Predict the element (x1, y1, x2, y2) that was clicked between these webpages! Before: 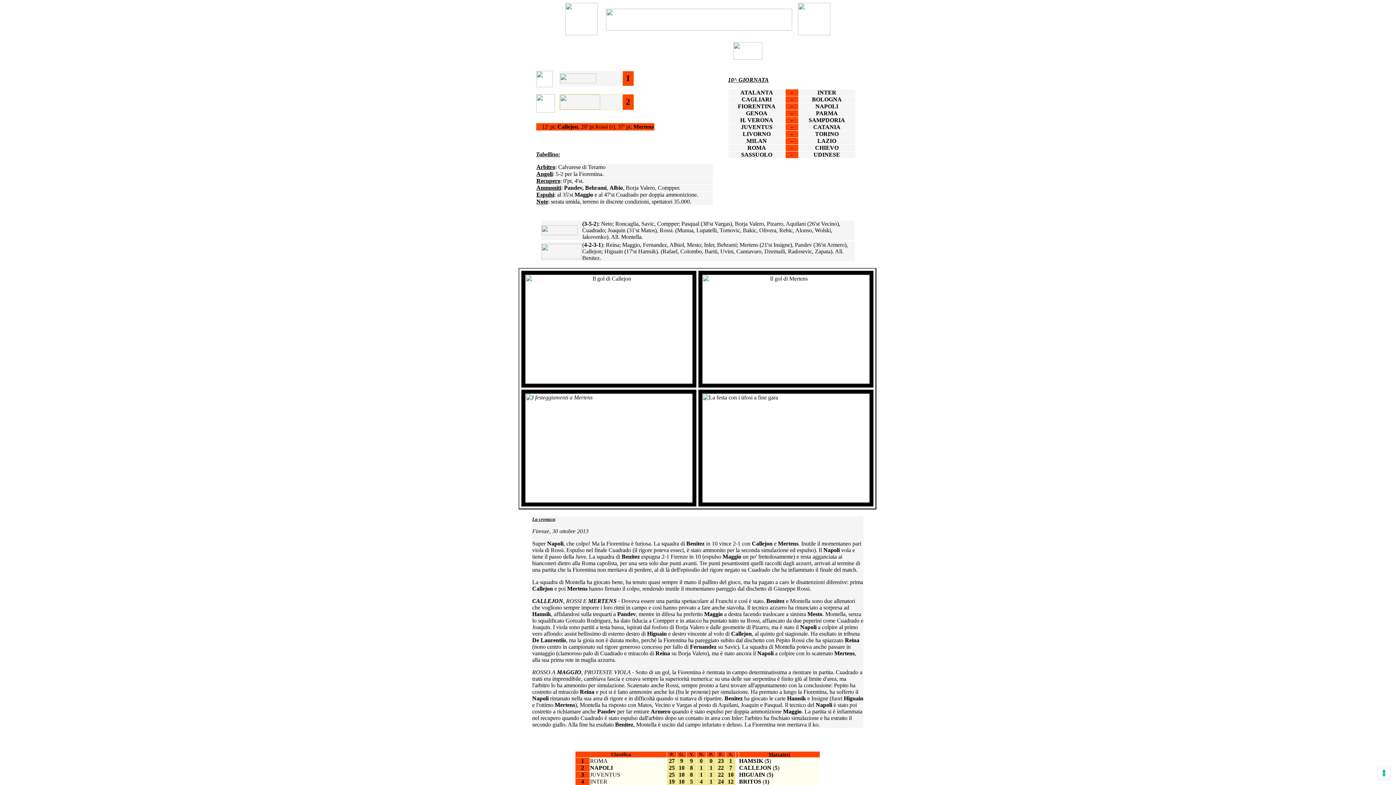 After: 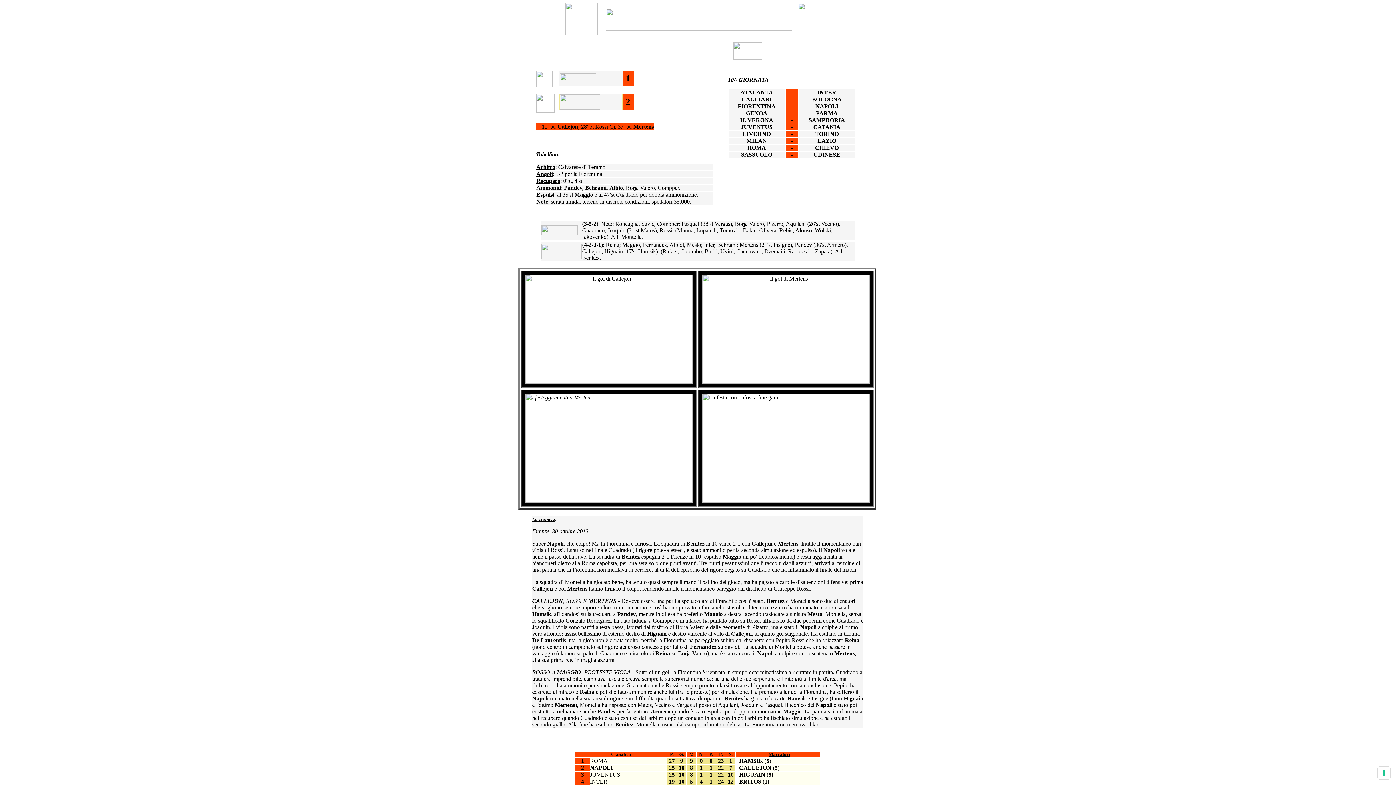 Action: bbox: (606, 26, 792, 31)